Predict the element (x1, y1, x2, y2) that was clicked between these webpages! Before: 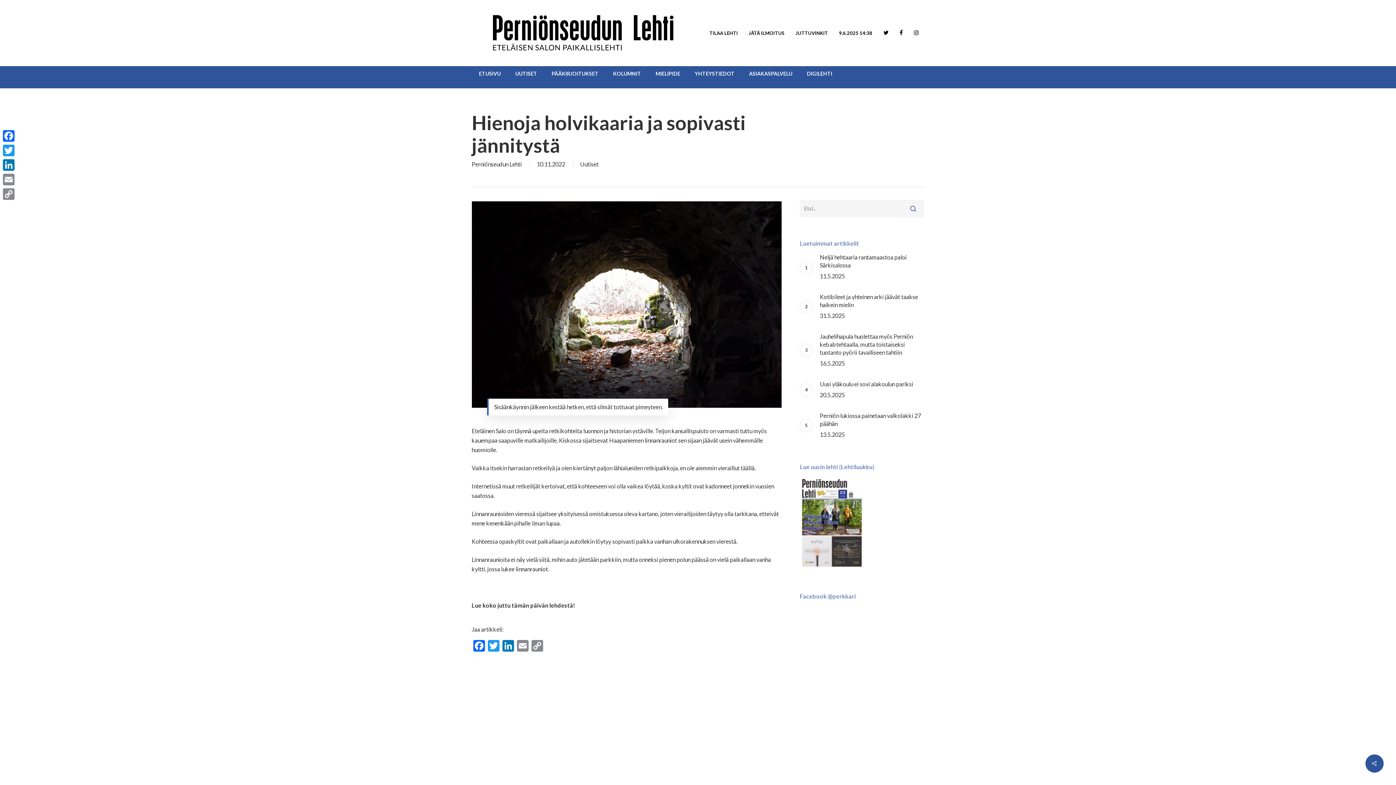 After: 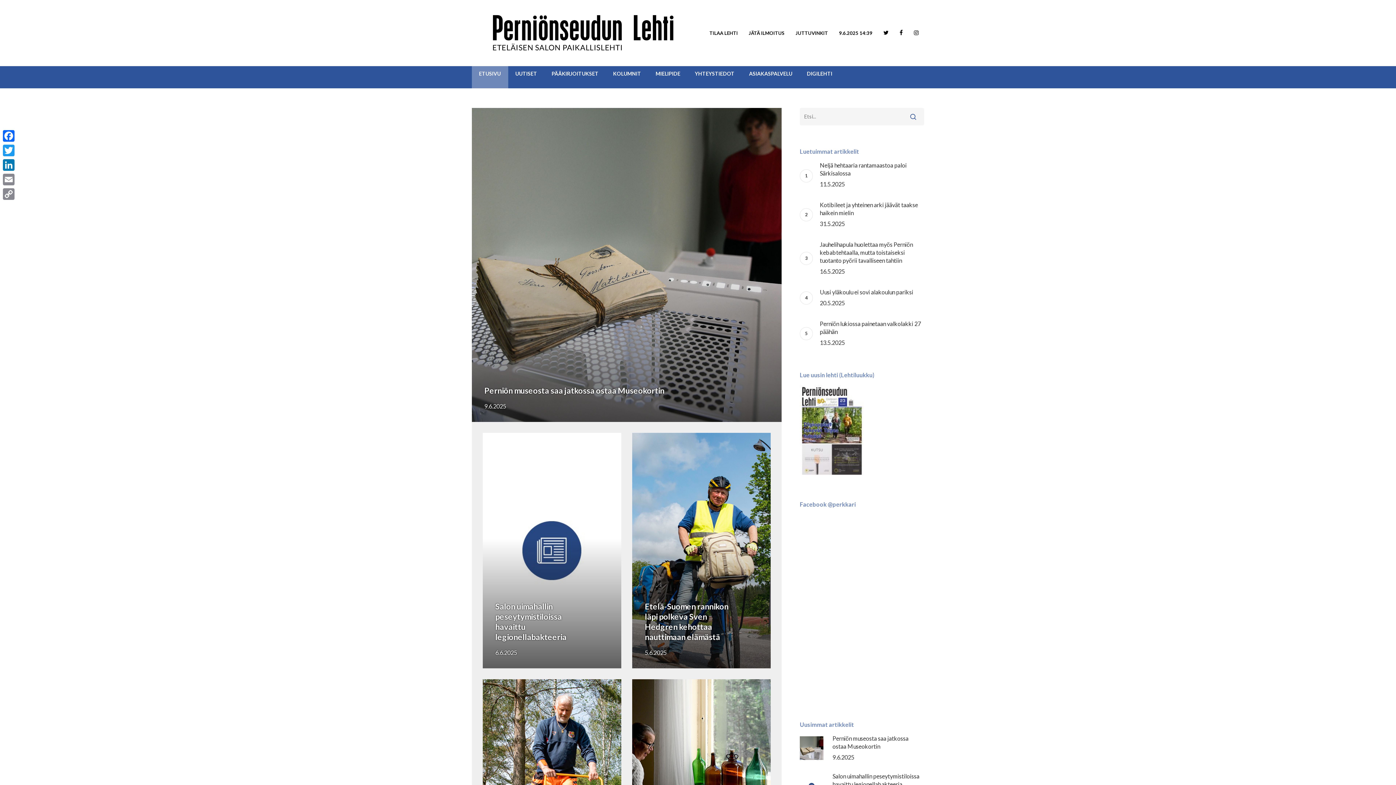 Action: bbox: (492, 14, 674, 50)